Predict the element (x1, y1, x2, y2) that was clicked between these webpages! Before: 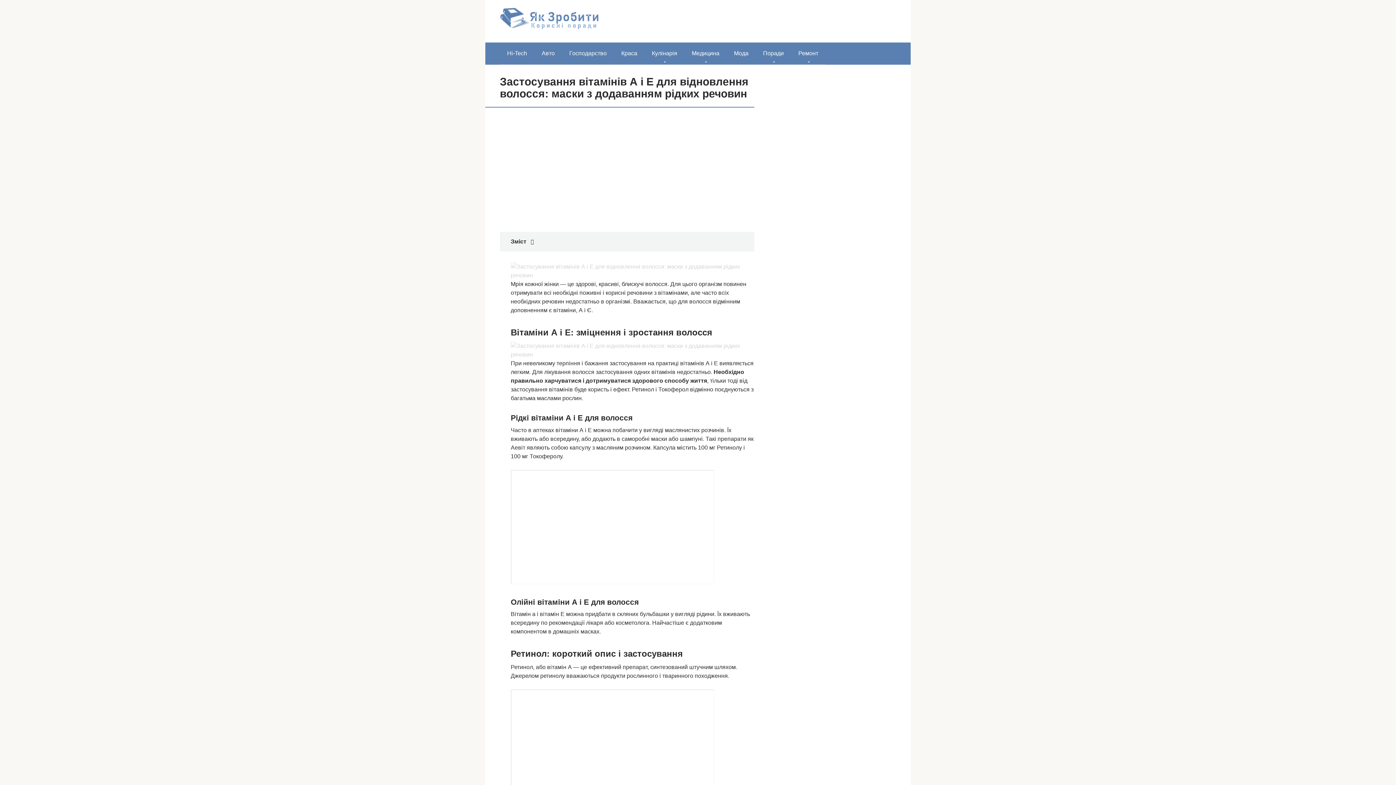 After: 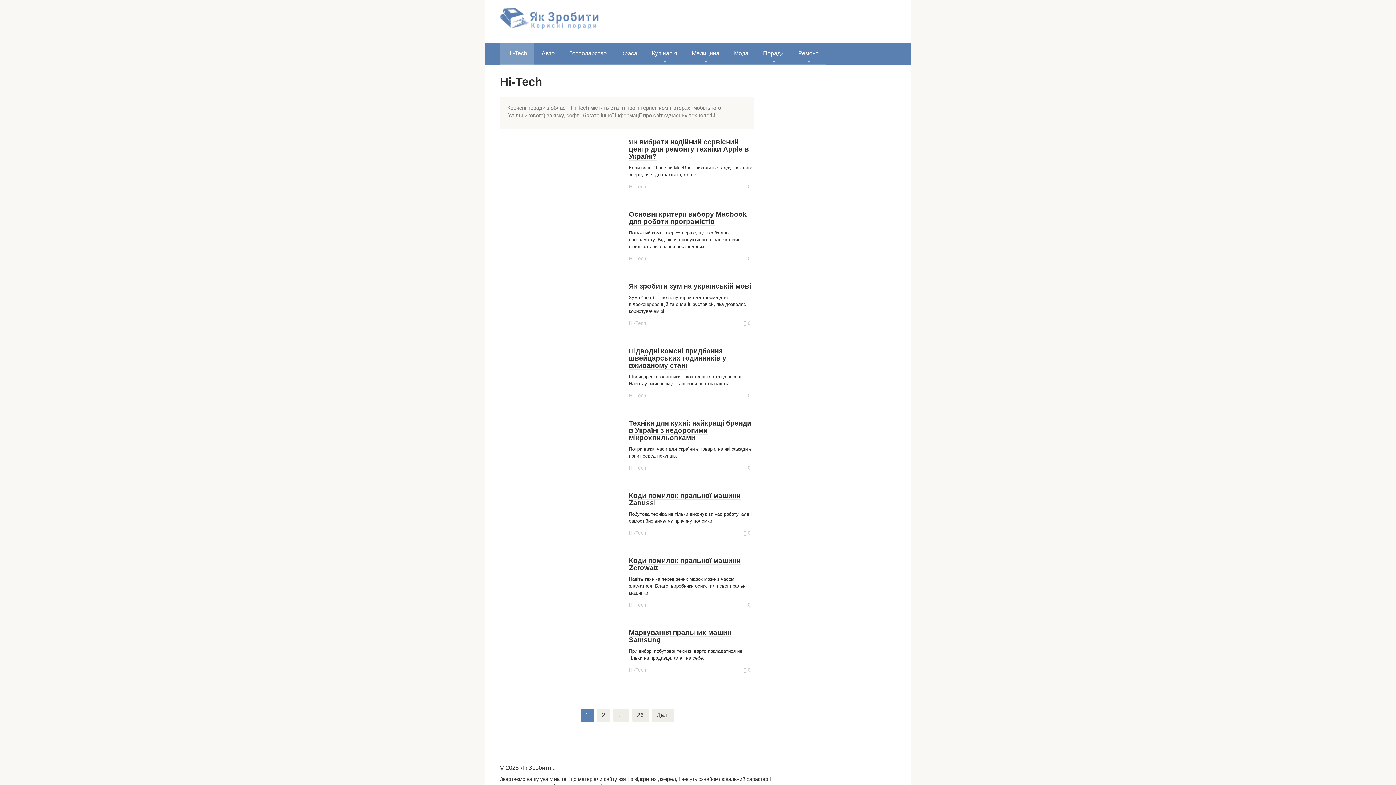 Action: bbox: (500, 42, 534, 64) label: Hi-Tech